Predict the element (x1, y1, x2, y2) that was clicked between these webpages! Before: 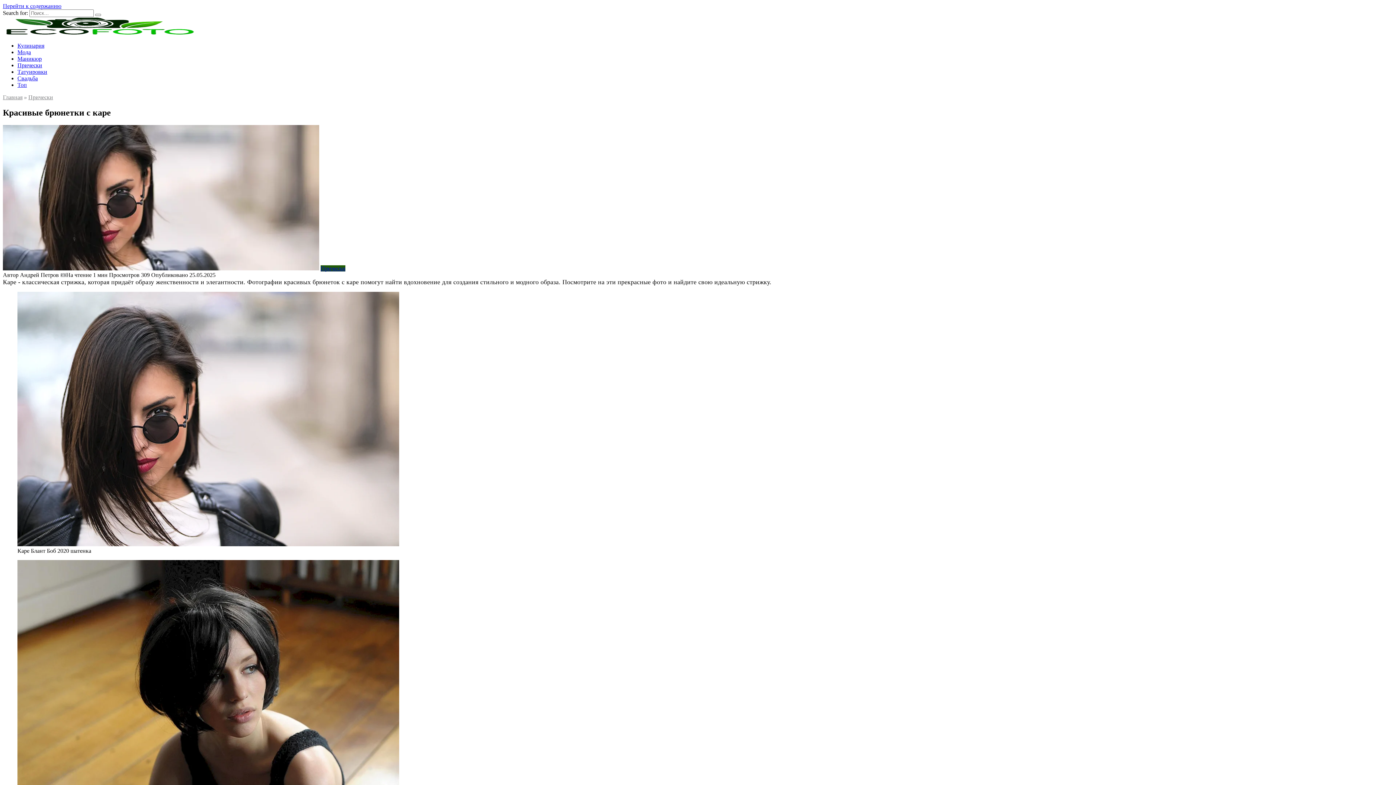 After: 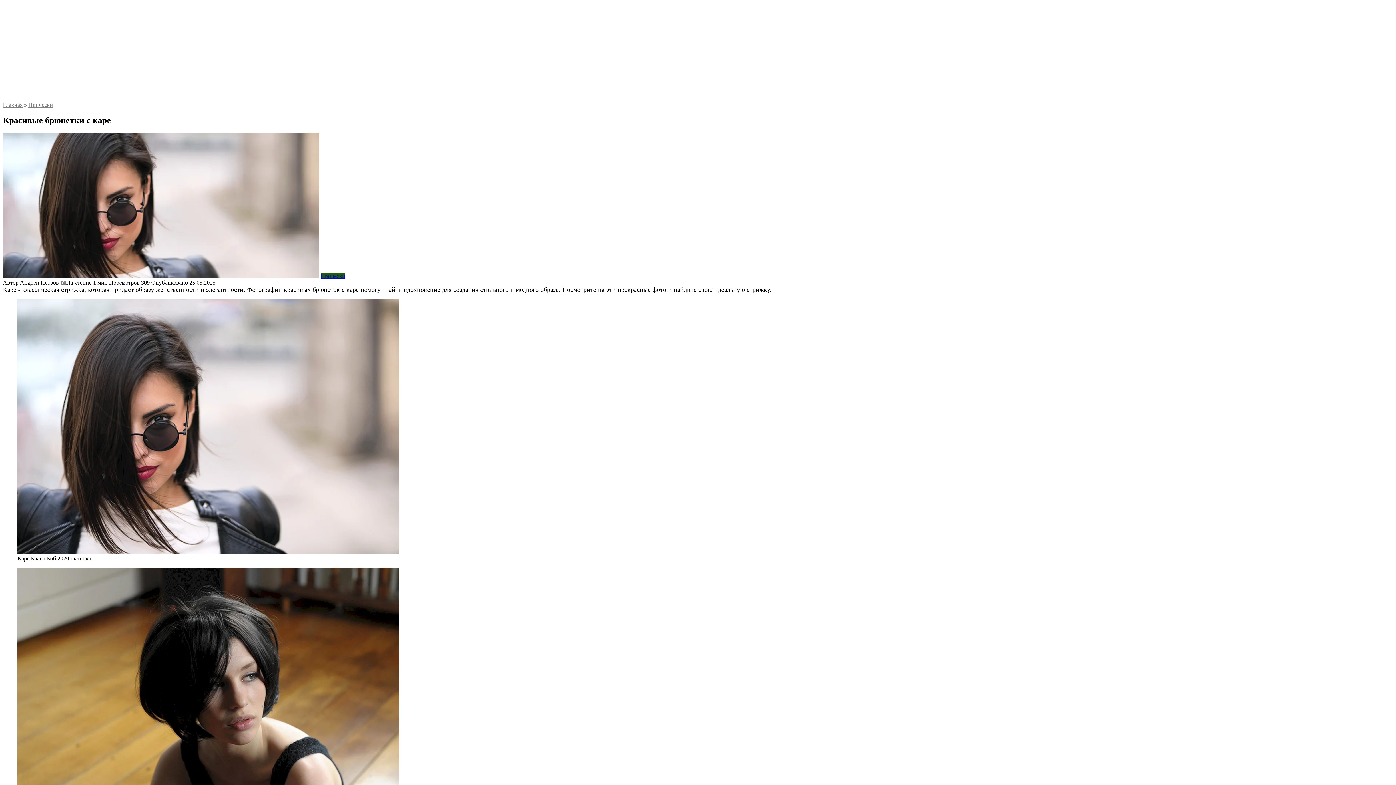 Action: label: Перейти к содержанию bbox: (2, 2, 61, 9)